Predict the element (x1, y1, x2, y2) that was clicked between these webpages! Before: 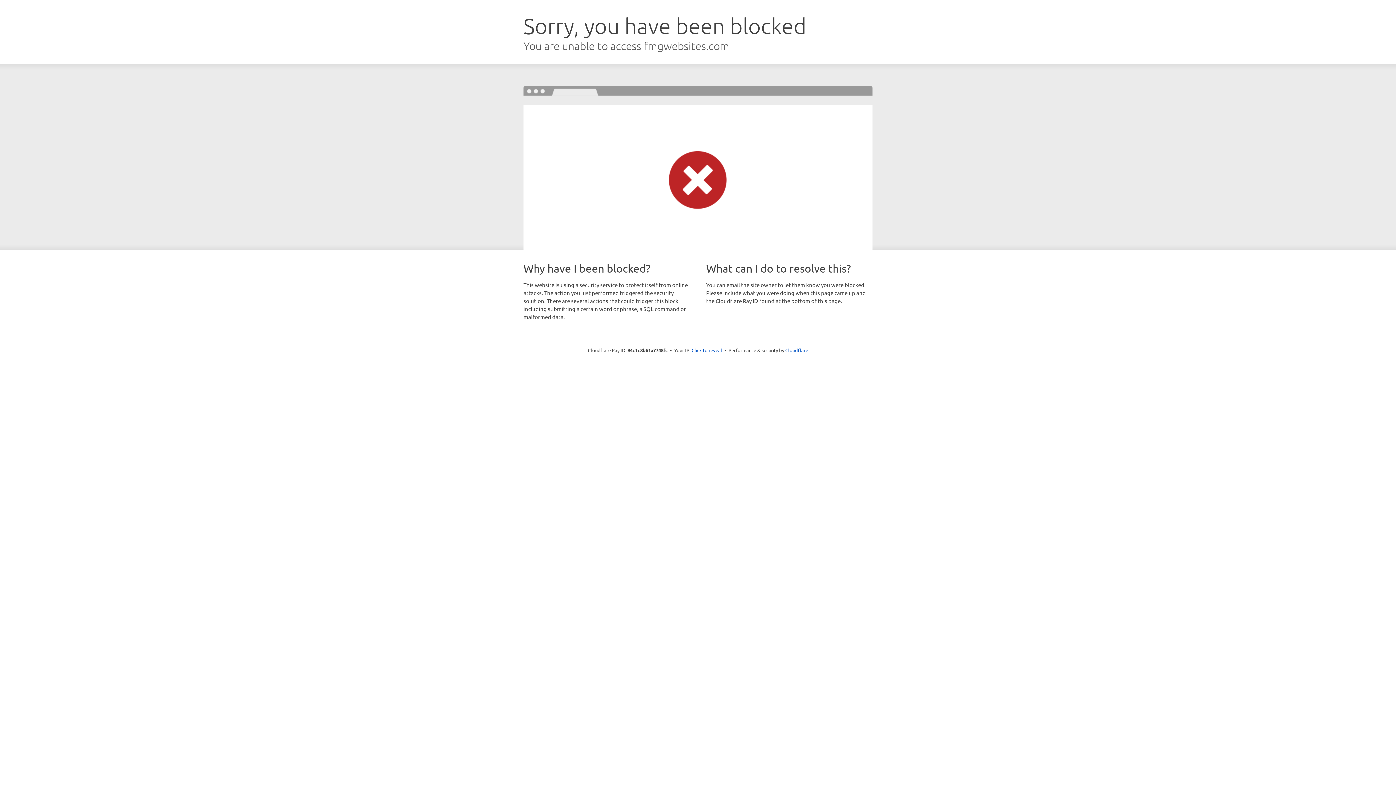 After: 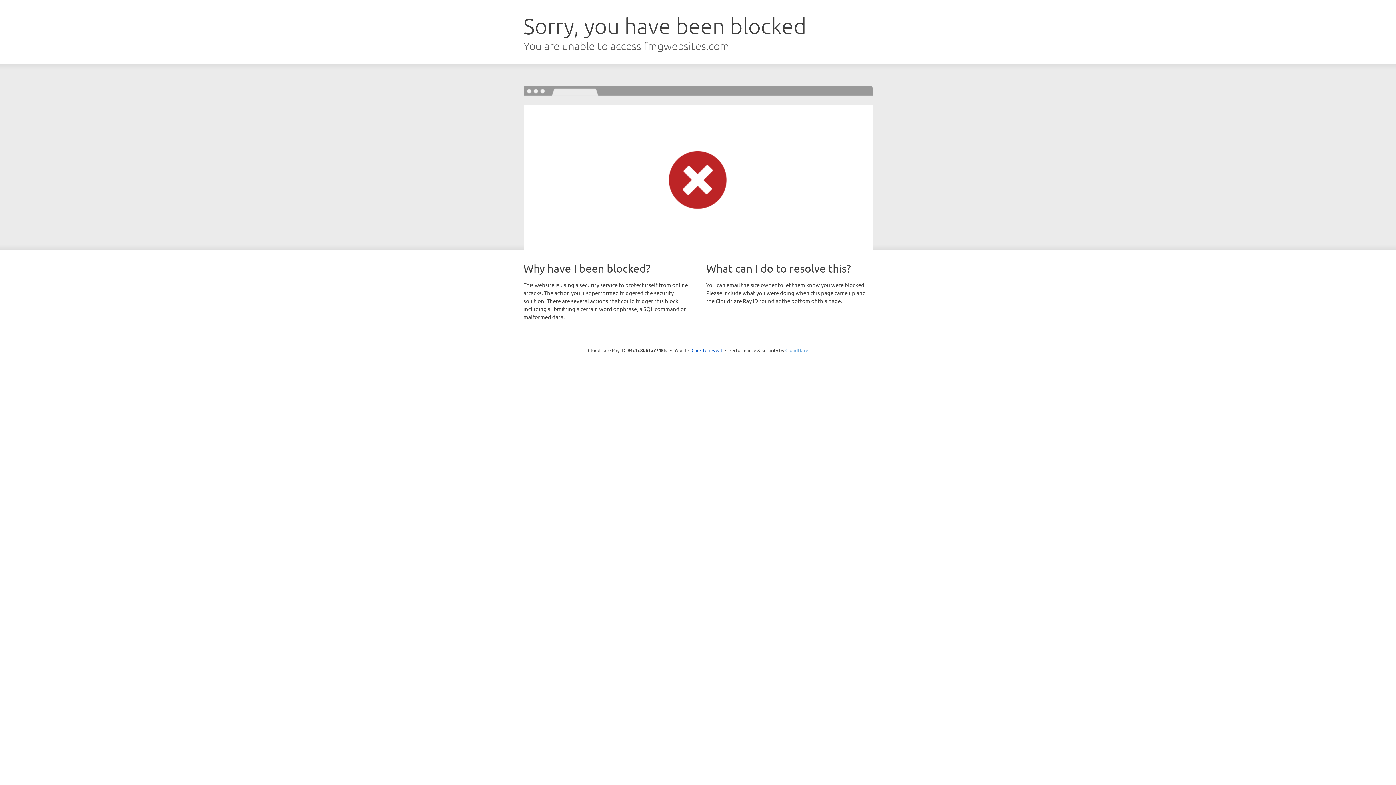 Action: bbox: (785, 347, 808, 353) label: Cloudflare